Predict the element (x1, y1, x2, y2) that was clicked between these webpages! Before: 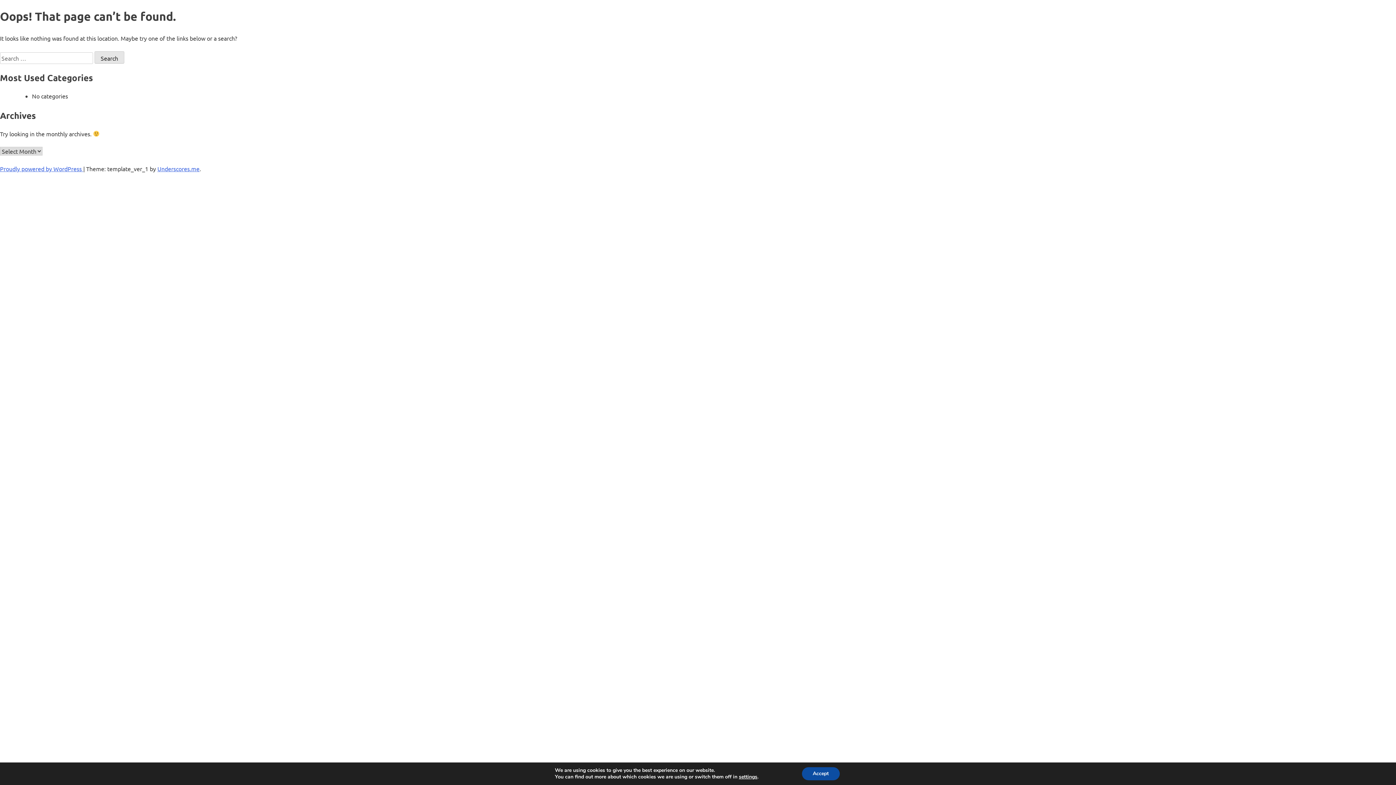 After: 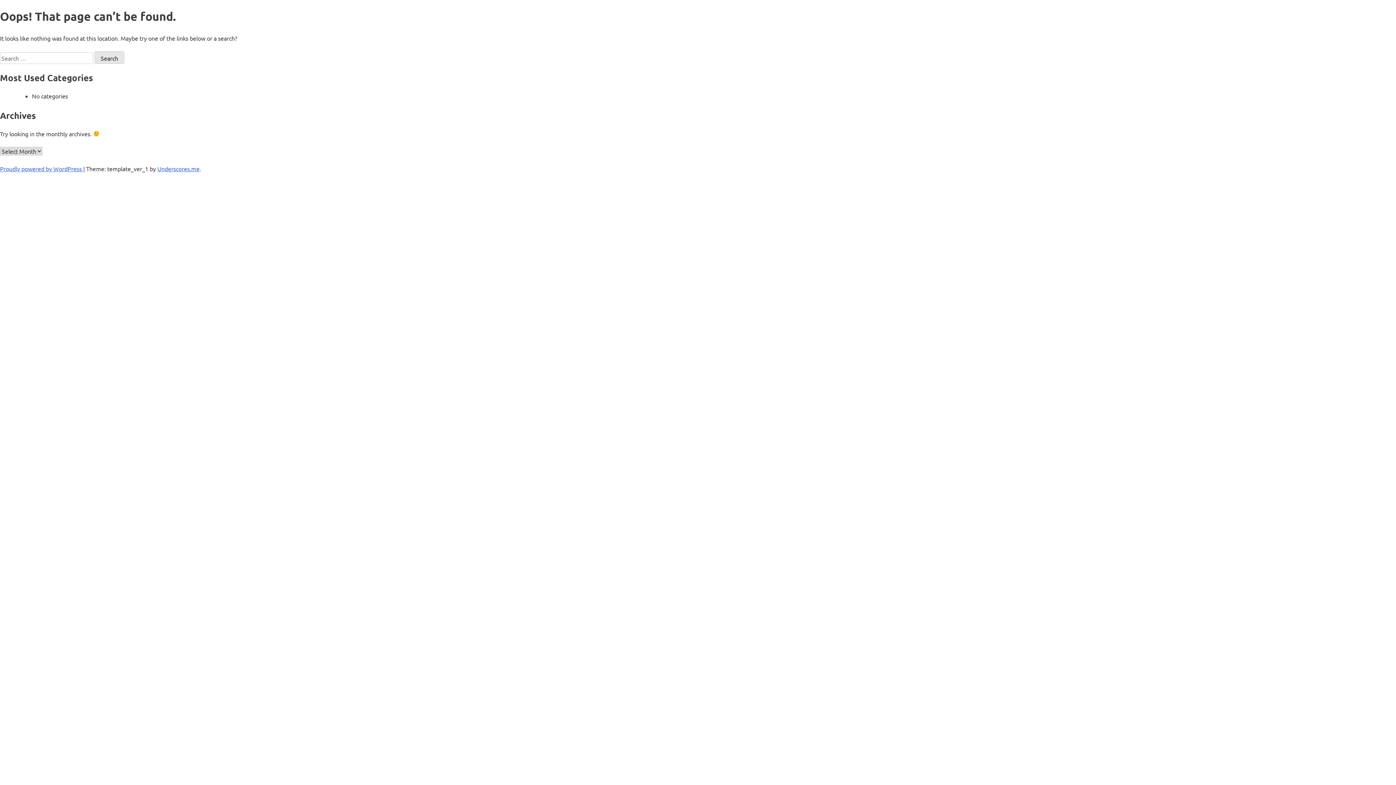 Action: bbox: (808, 767, 847, 780) label: Accept